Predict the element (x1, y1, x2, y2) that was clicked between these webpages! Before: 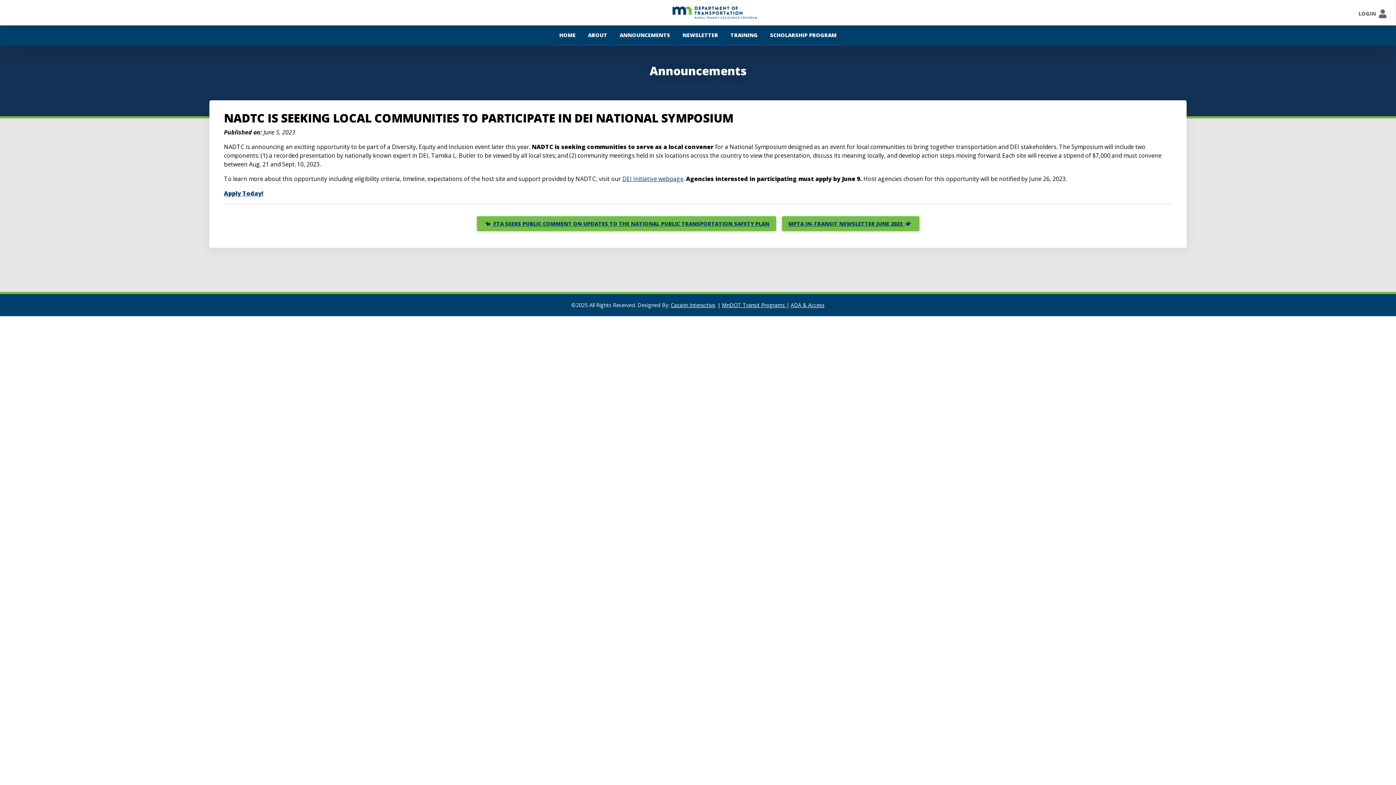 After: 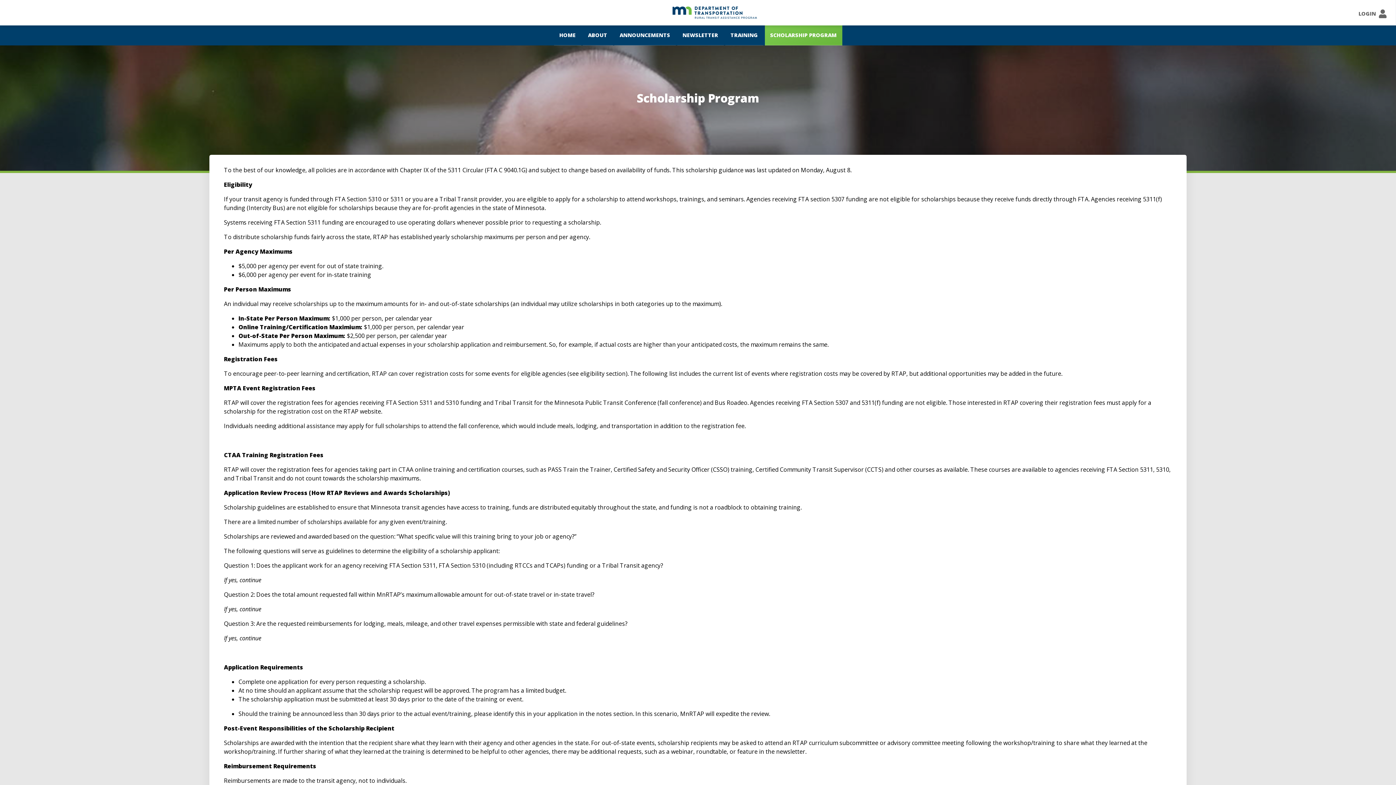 Action: bbox: (764, 25, 842, 45) label: SCHOLARSHIP PROGRAM